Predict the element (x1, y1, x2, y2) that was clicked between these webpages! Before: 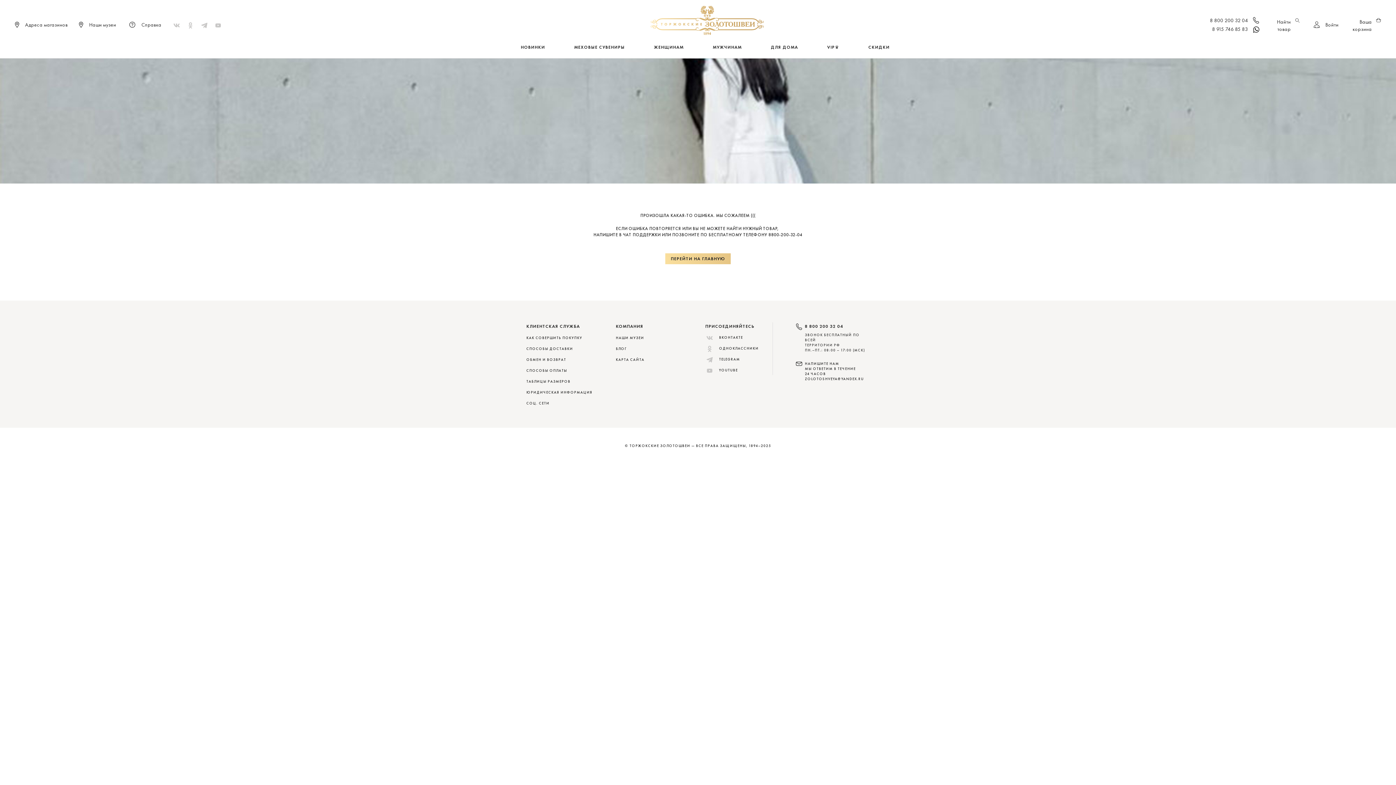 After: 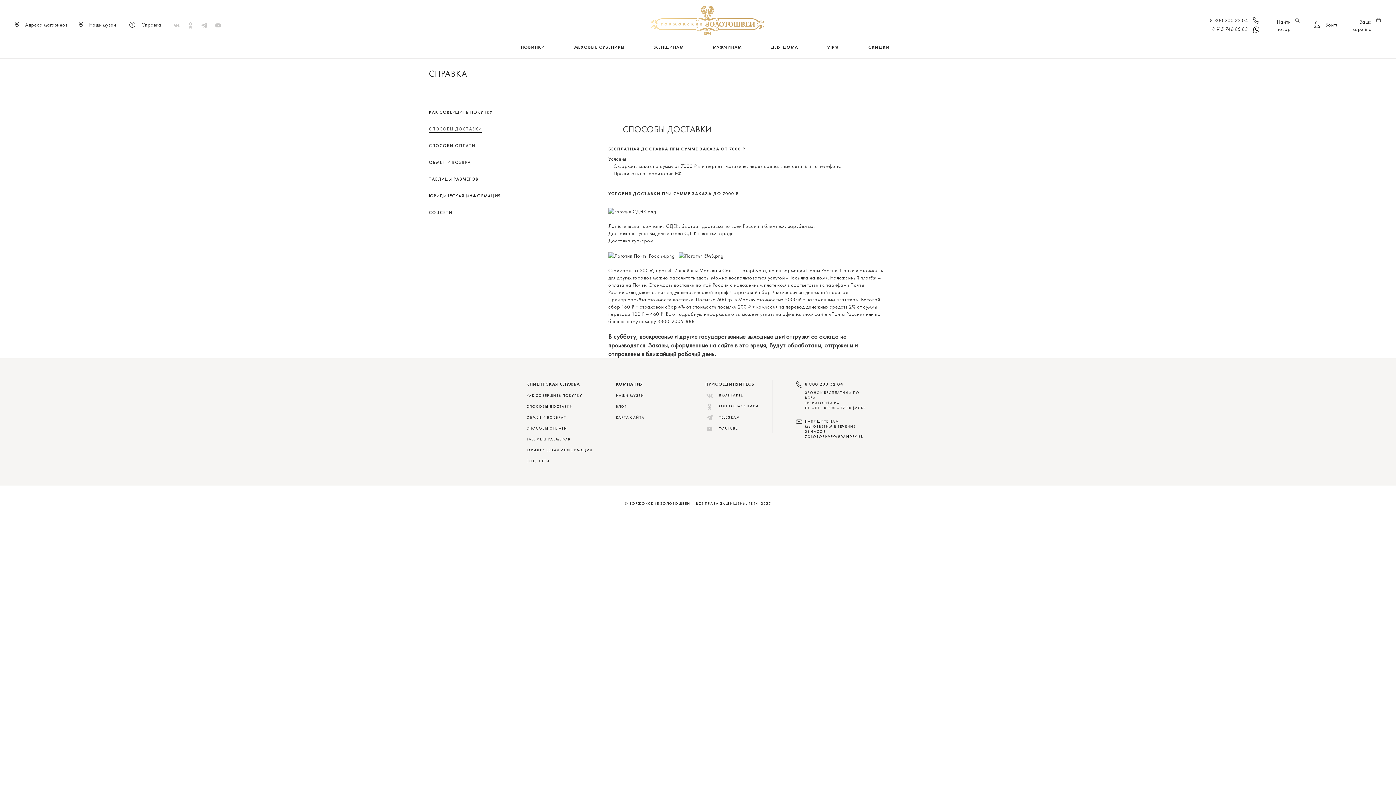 Action: bbox: (526, 343, 573, 354) label: СПОСОБЫ ДОСТАВКИ